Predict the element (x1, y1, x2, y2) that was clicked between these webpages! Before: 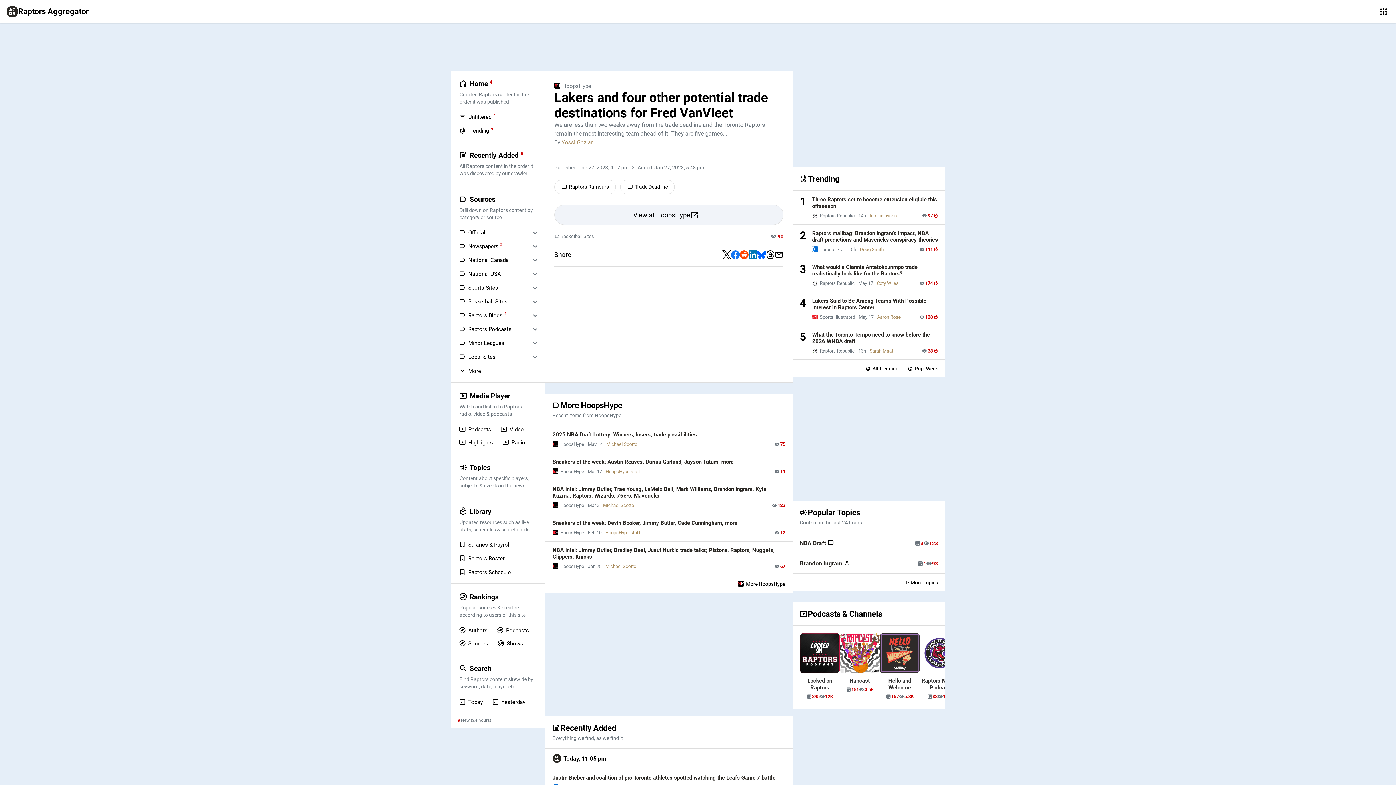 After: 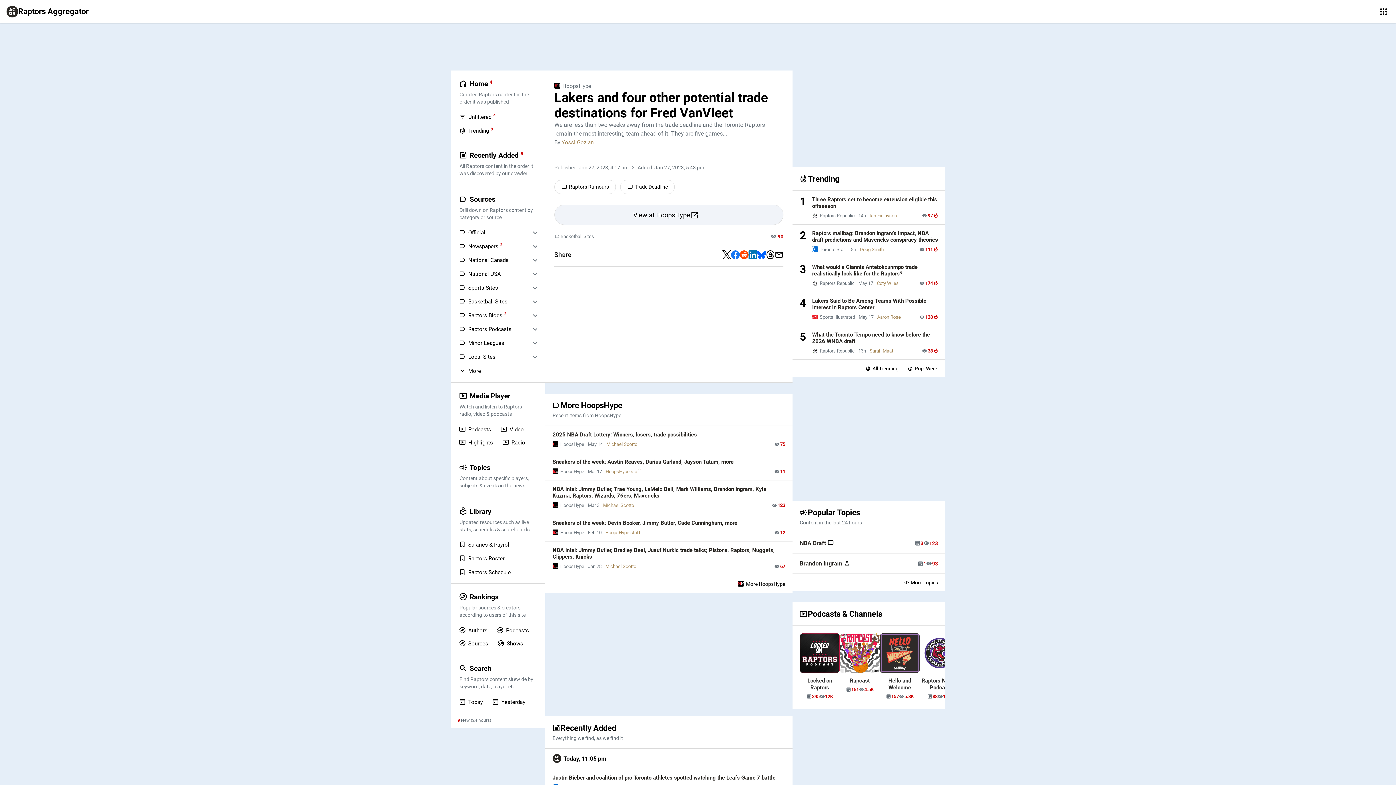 Action: bbox: (740, 250, 748, 259) label: reddit